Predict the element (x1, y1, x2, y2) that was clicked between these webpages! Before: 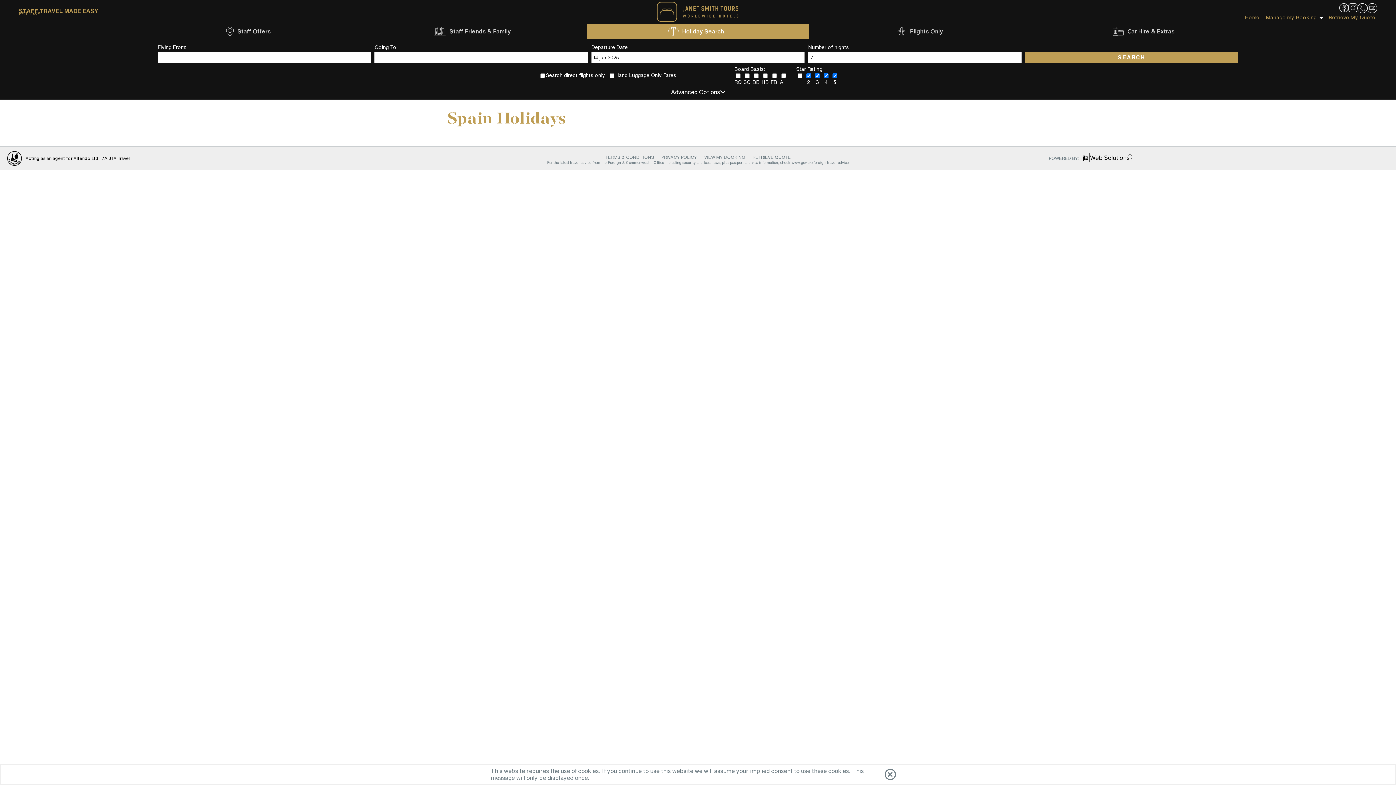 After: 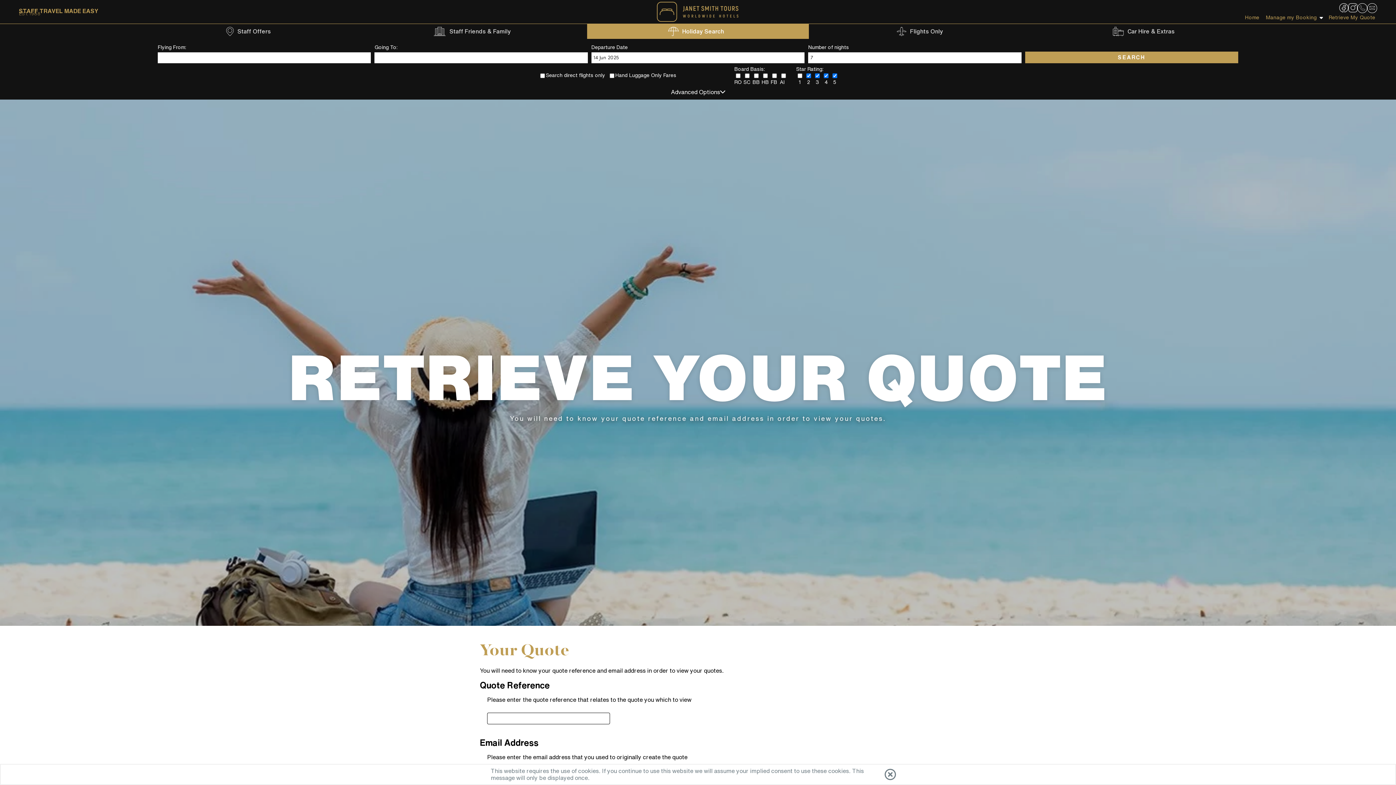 Action: bbox: (749, 154, 794, 160) label: RETRIEVE QUOTE